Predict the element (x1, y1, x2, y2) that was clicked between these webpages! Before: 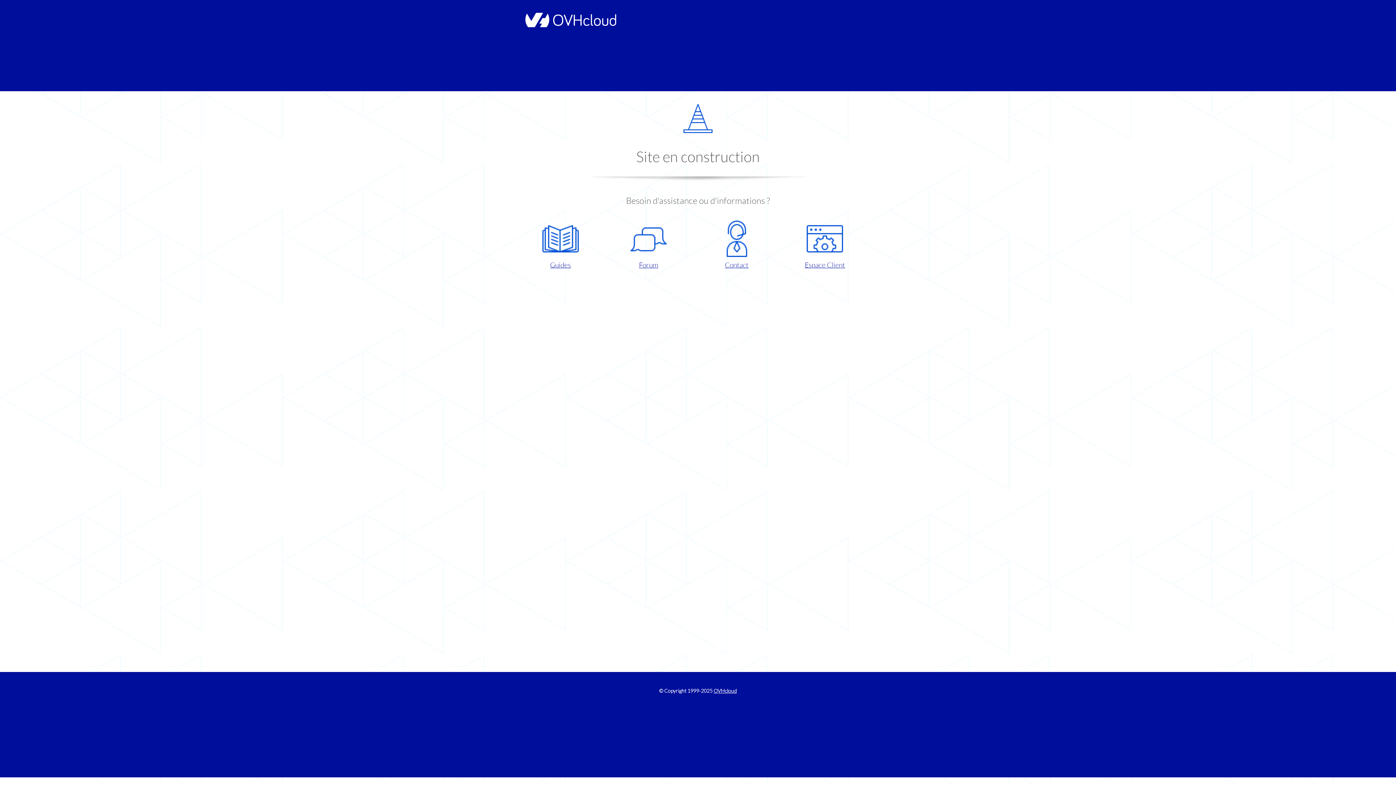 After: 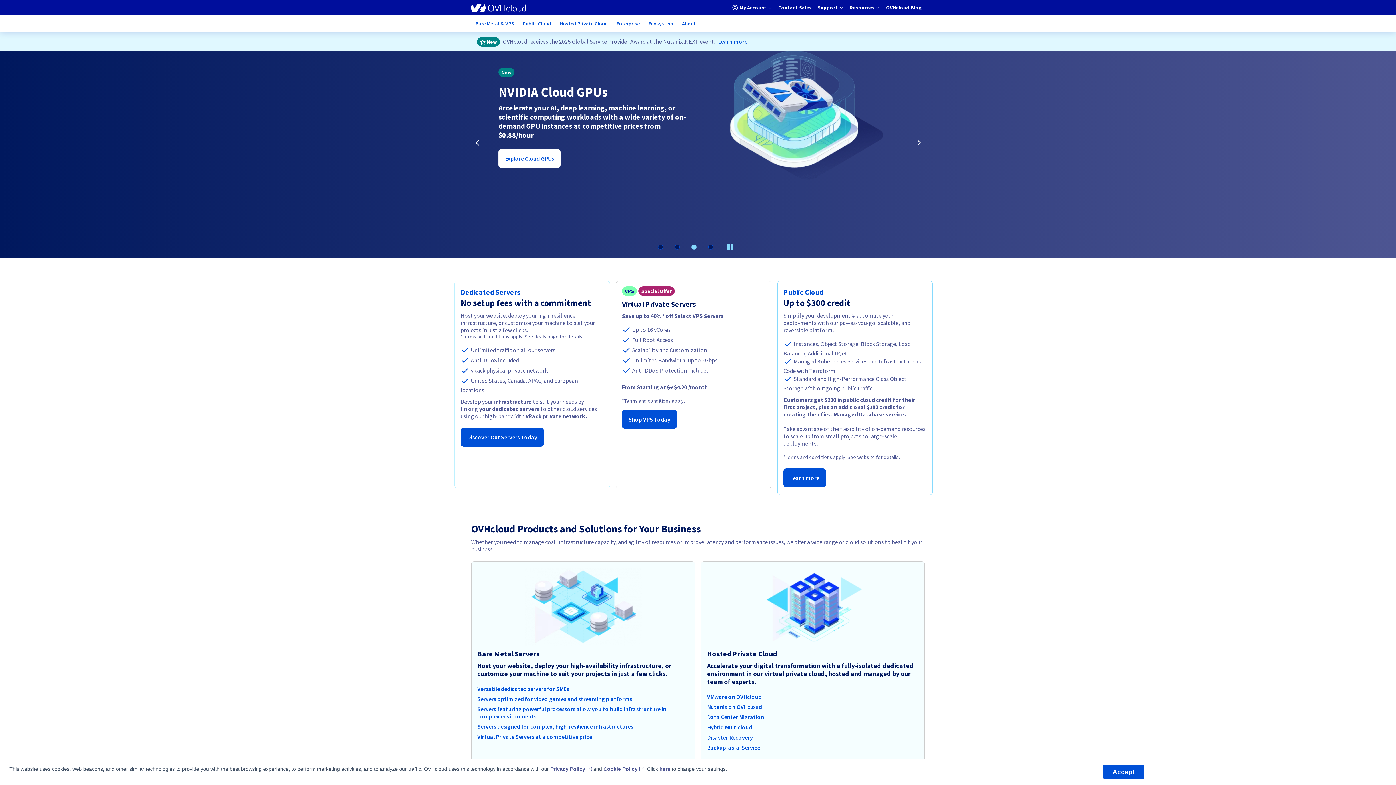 Action: label: OVHcloud bbox: (713, 688, 737, 694)